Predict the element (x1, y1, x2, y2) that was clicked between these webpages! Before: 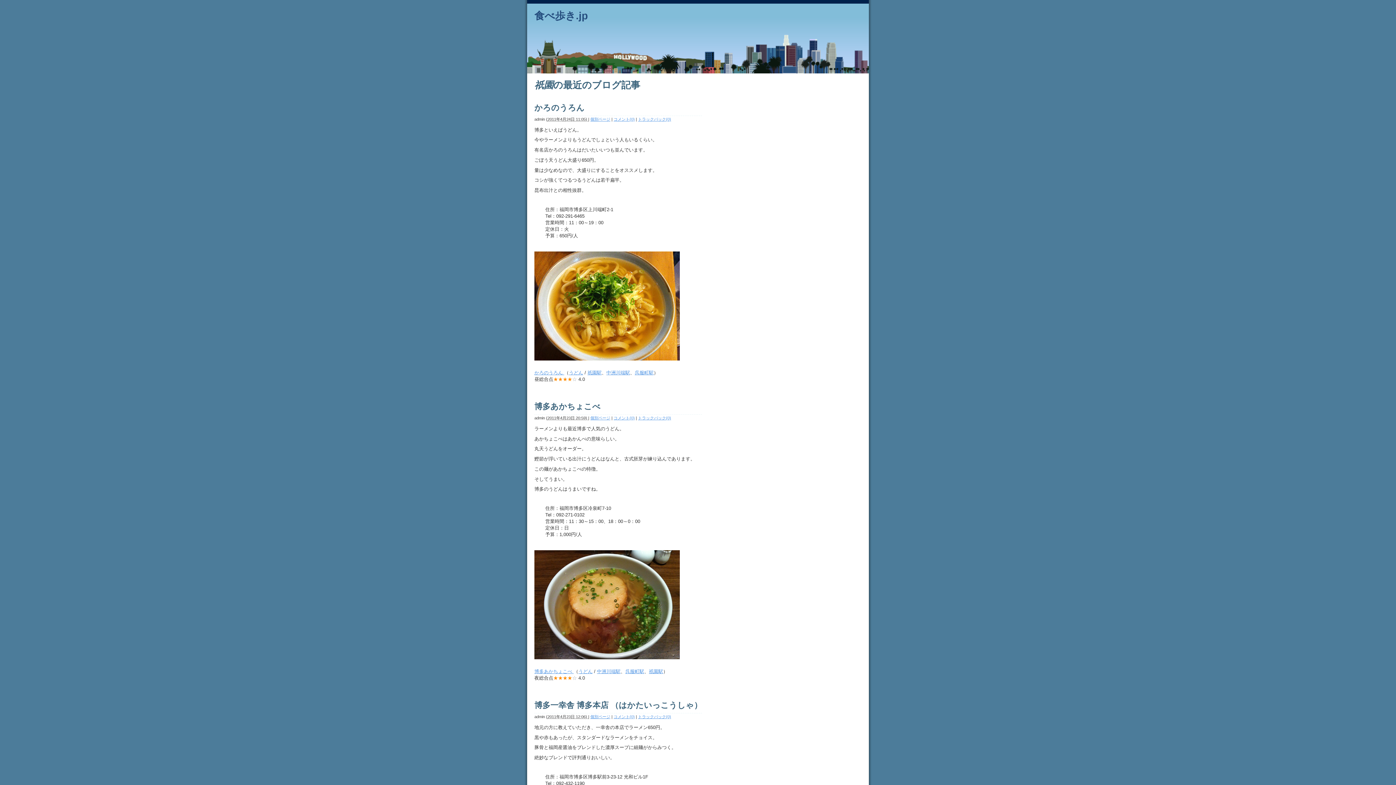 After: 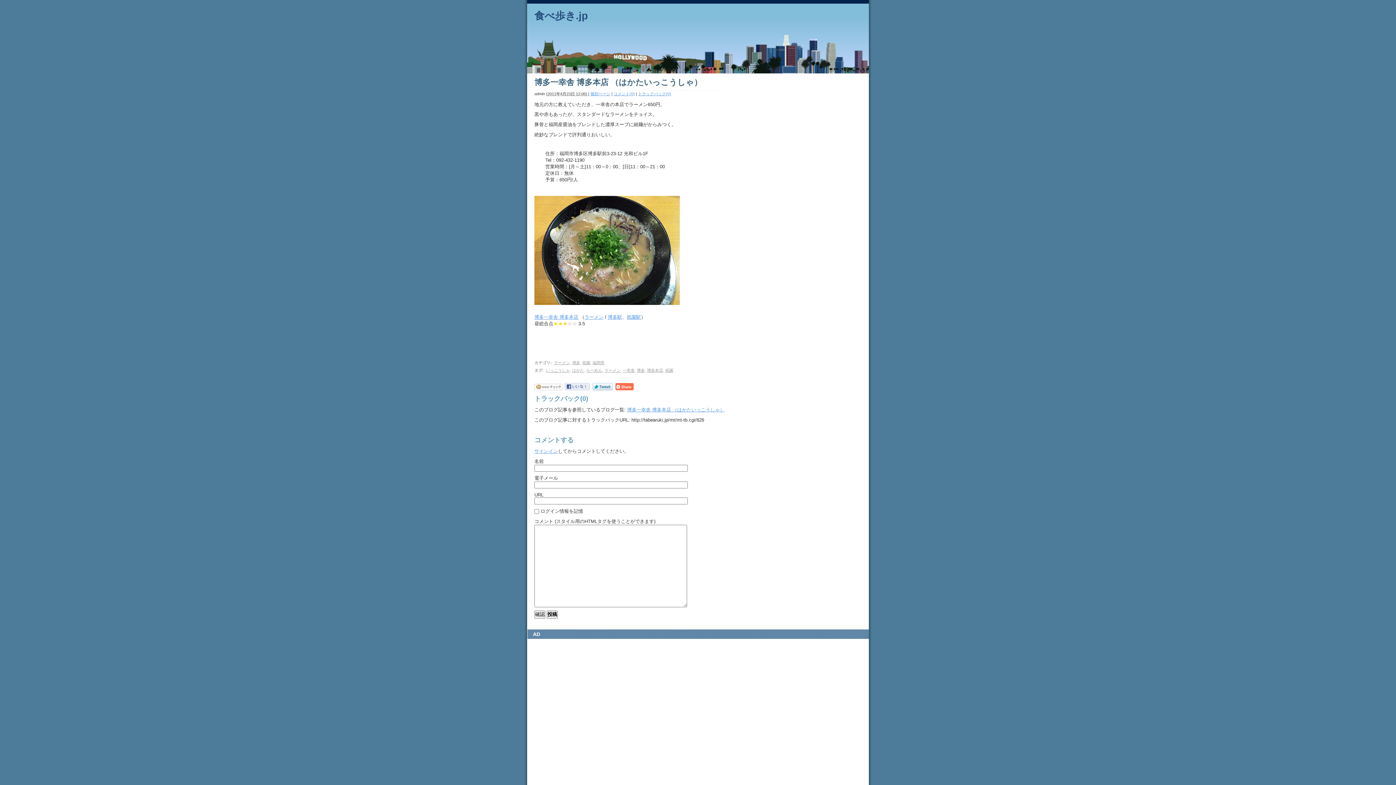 Action: label: 個別ページ bbox: (590, 714, 610, 719)